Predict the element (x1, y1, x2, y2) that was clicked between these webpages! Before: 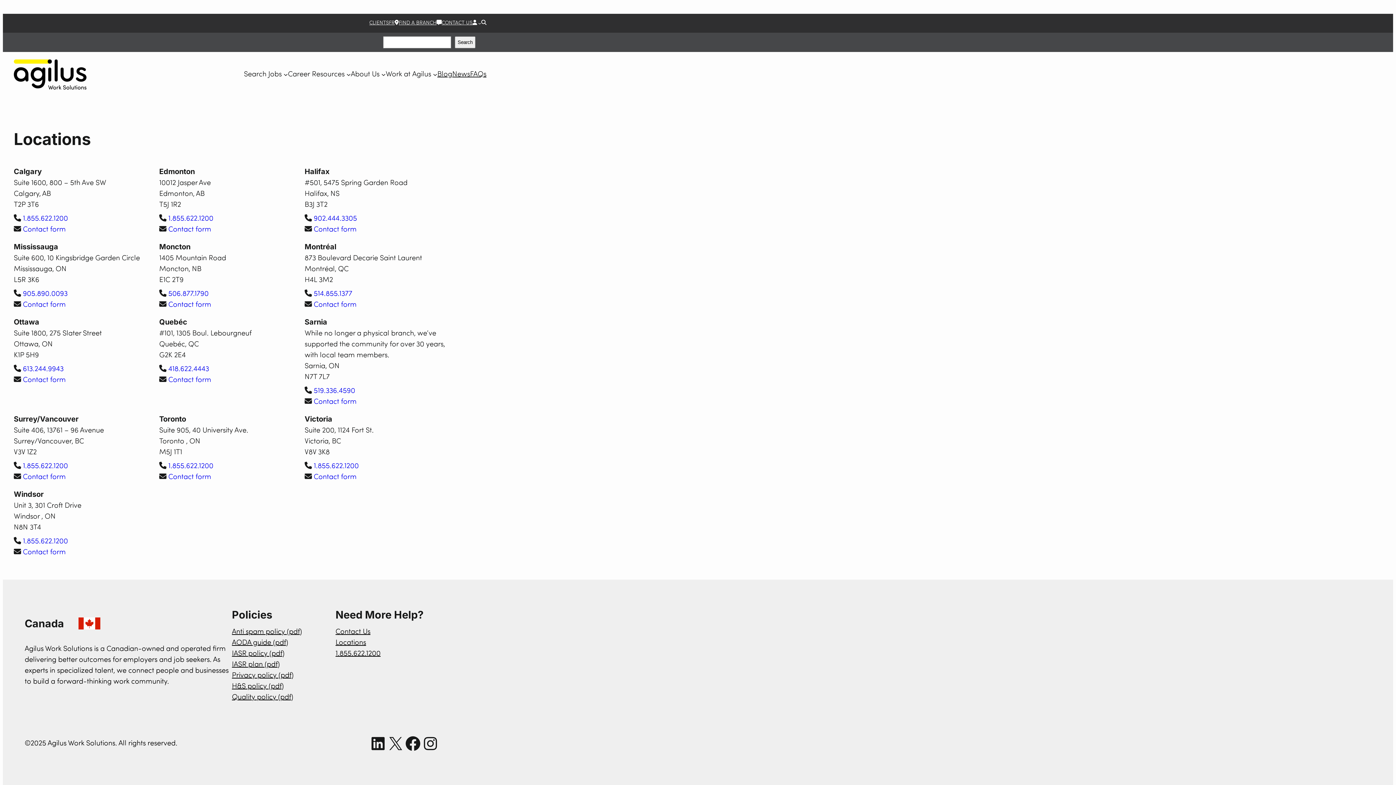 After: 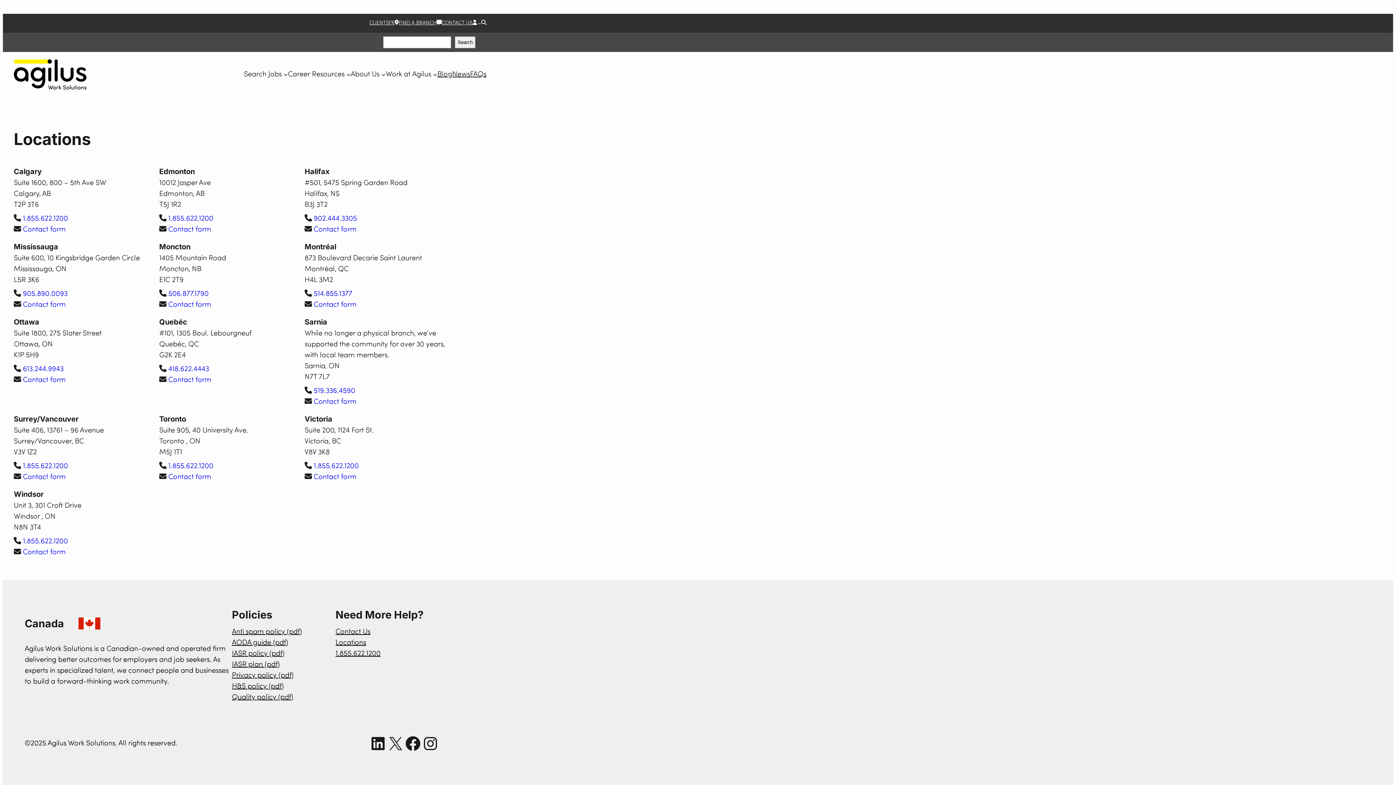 Action: bbox: (22, 538, 68, 545) label: 1.855.622.1200